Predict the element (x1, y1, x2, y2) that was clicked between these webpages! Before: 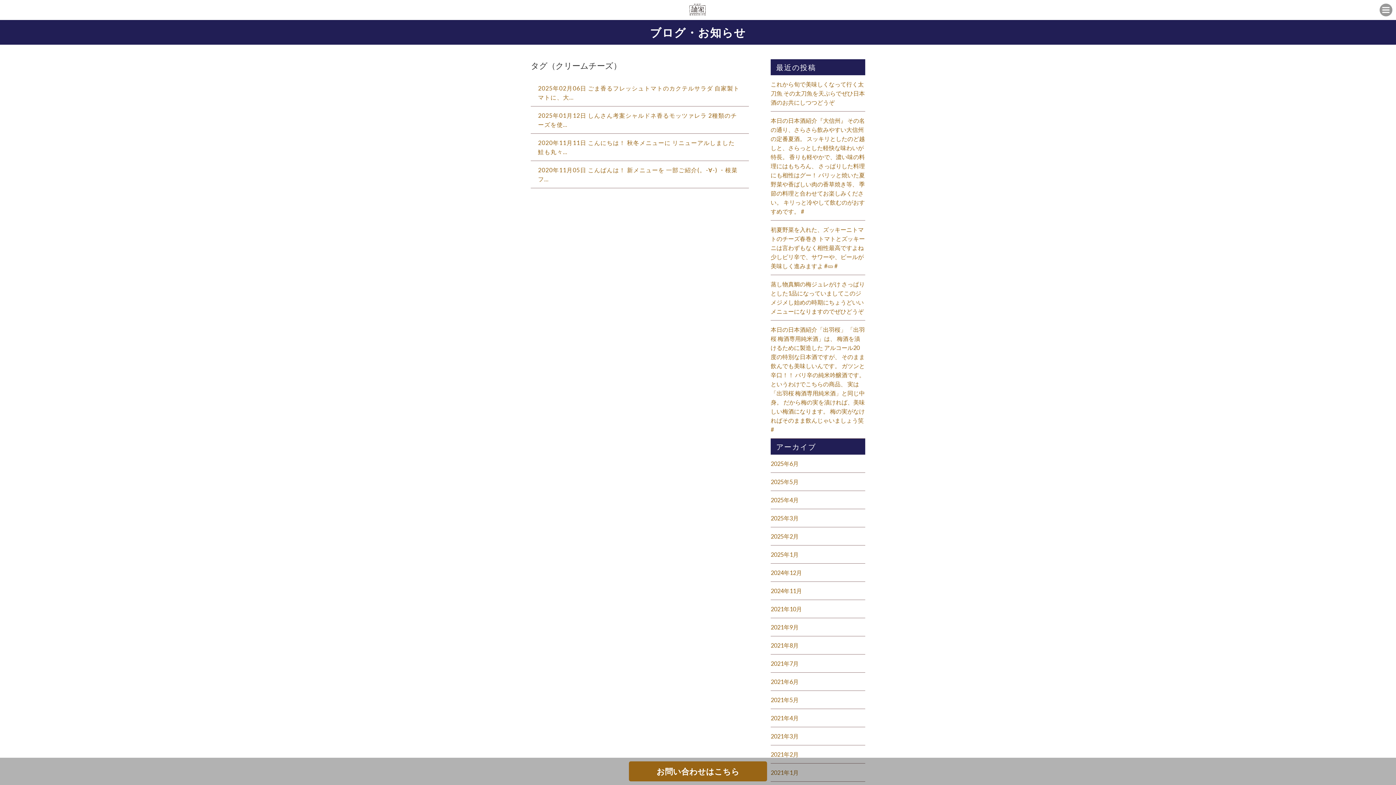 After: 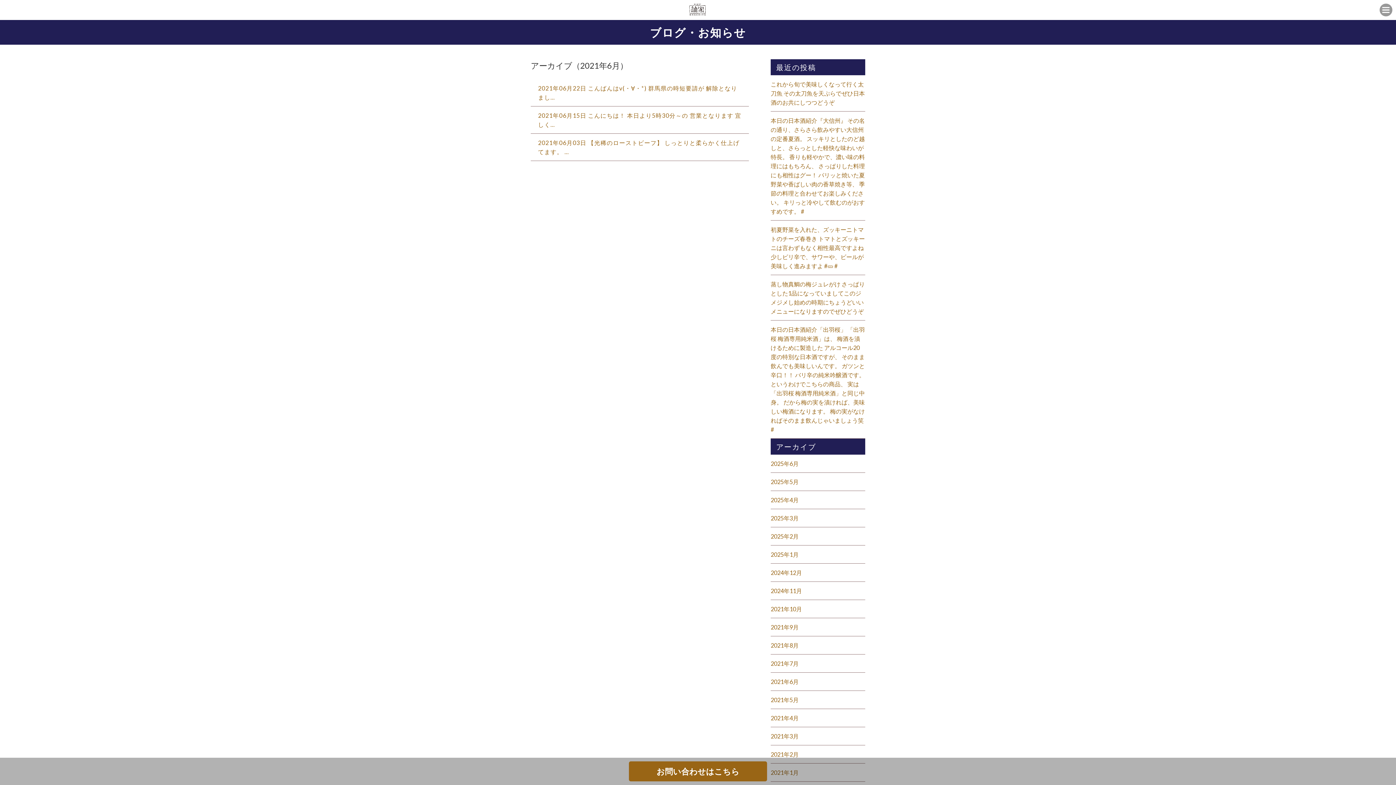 Action: label: 2021年6月 bbox: (770, 678, 798, 685)